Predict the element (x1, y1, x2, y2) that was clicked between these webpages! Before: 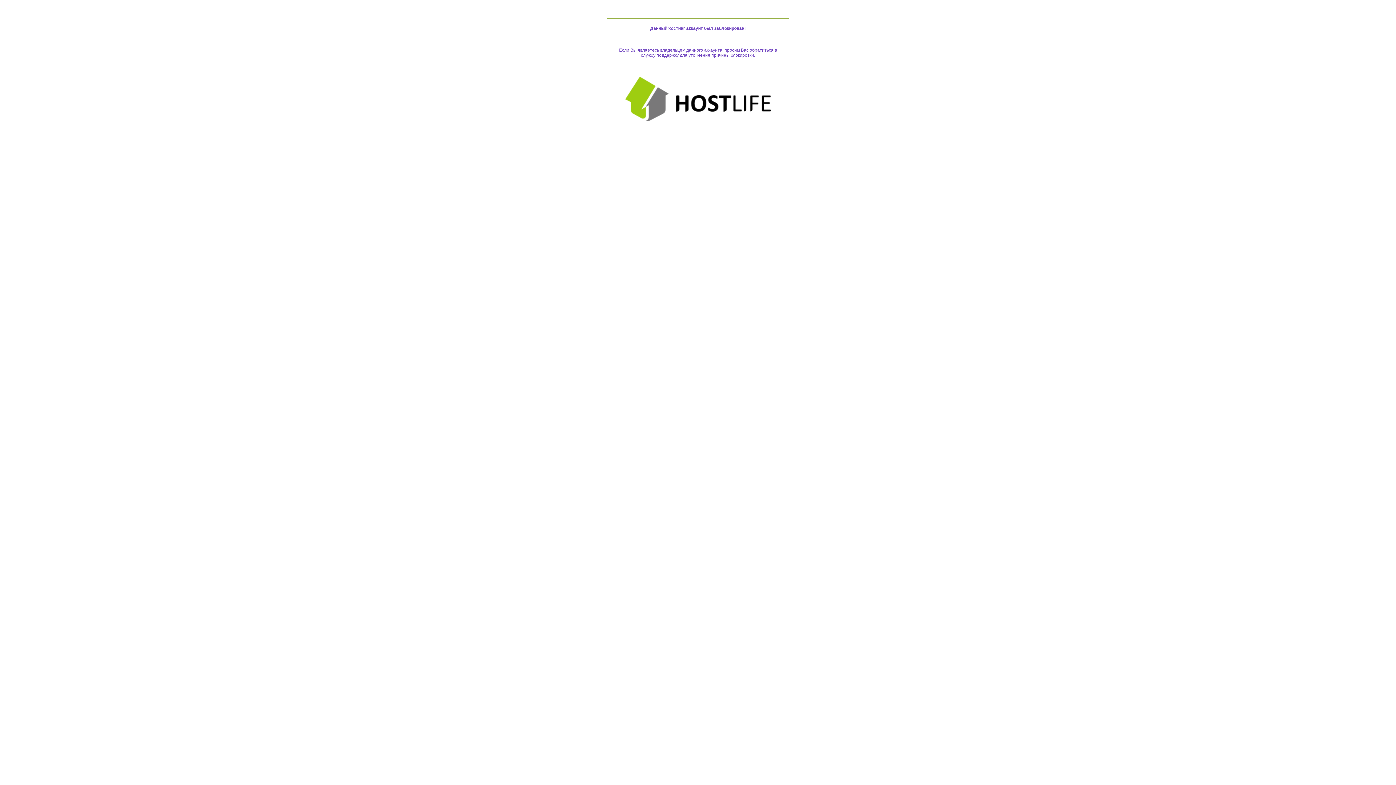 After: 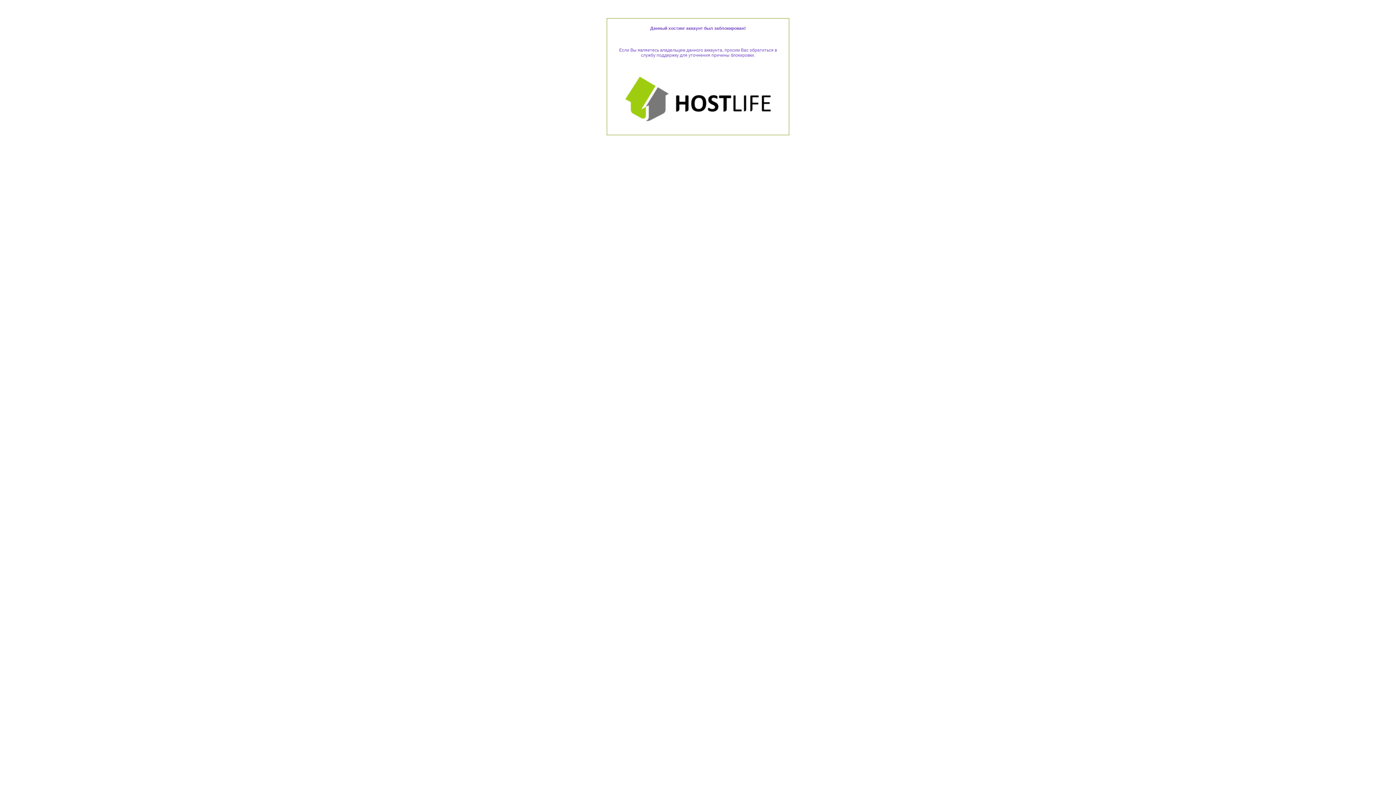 Action: bbox: (625, 117, 770, 122)